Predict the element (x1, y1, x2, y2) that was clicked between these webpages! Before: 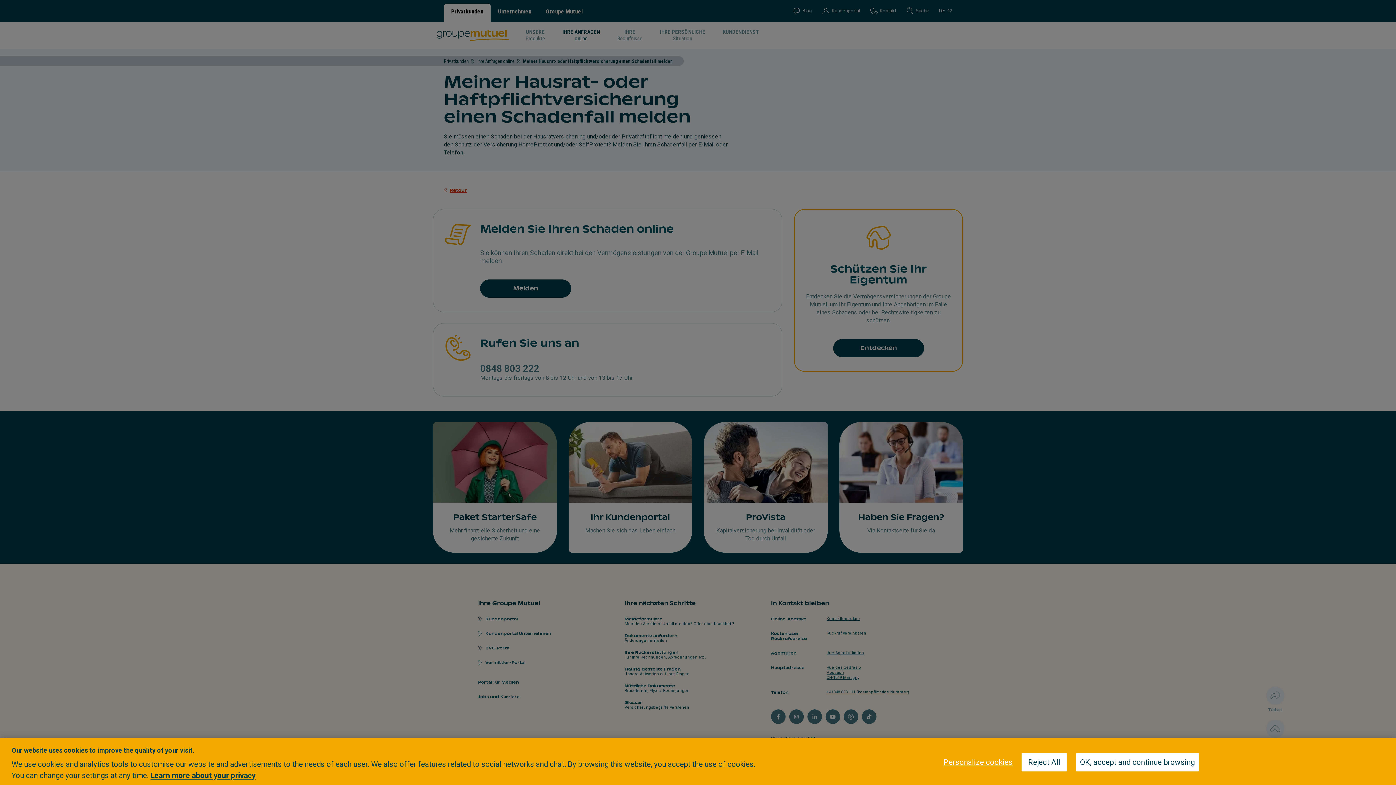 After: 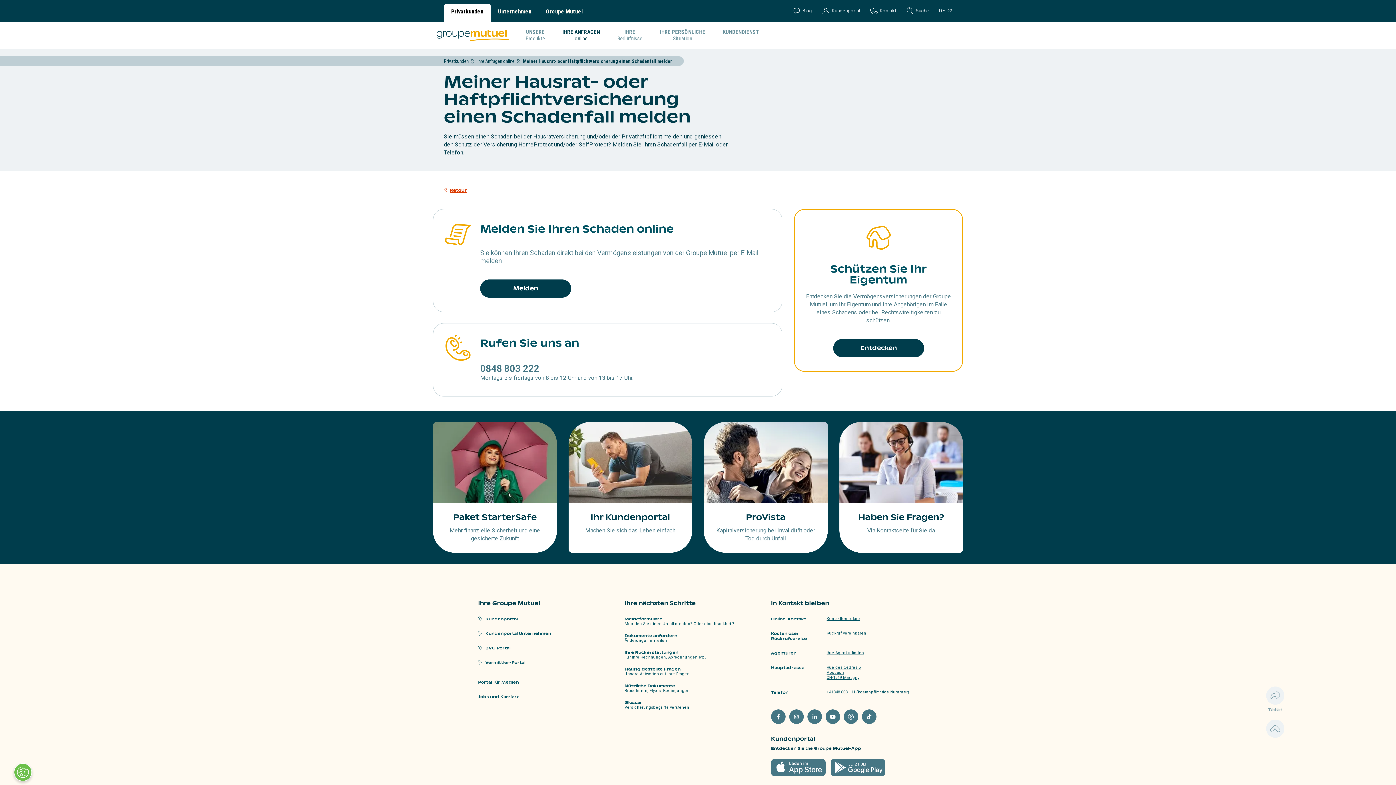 Action: label: Reject All bbox: (1021, 753, 1067, 771)